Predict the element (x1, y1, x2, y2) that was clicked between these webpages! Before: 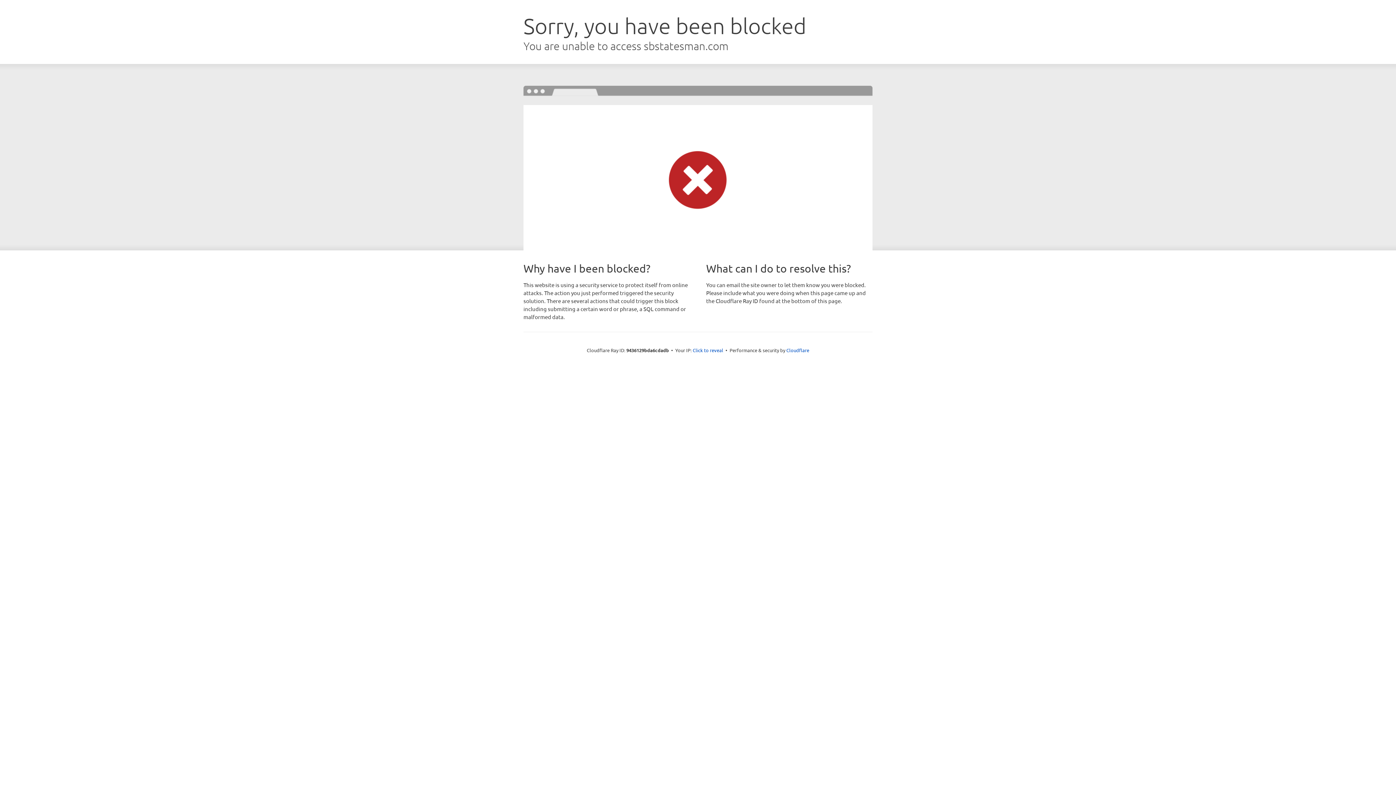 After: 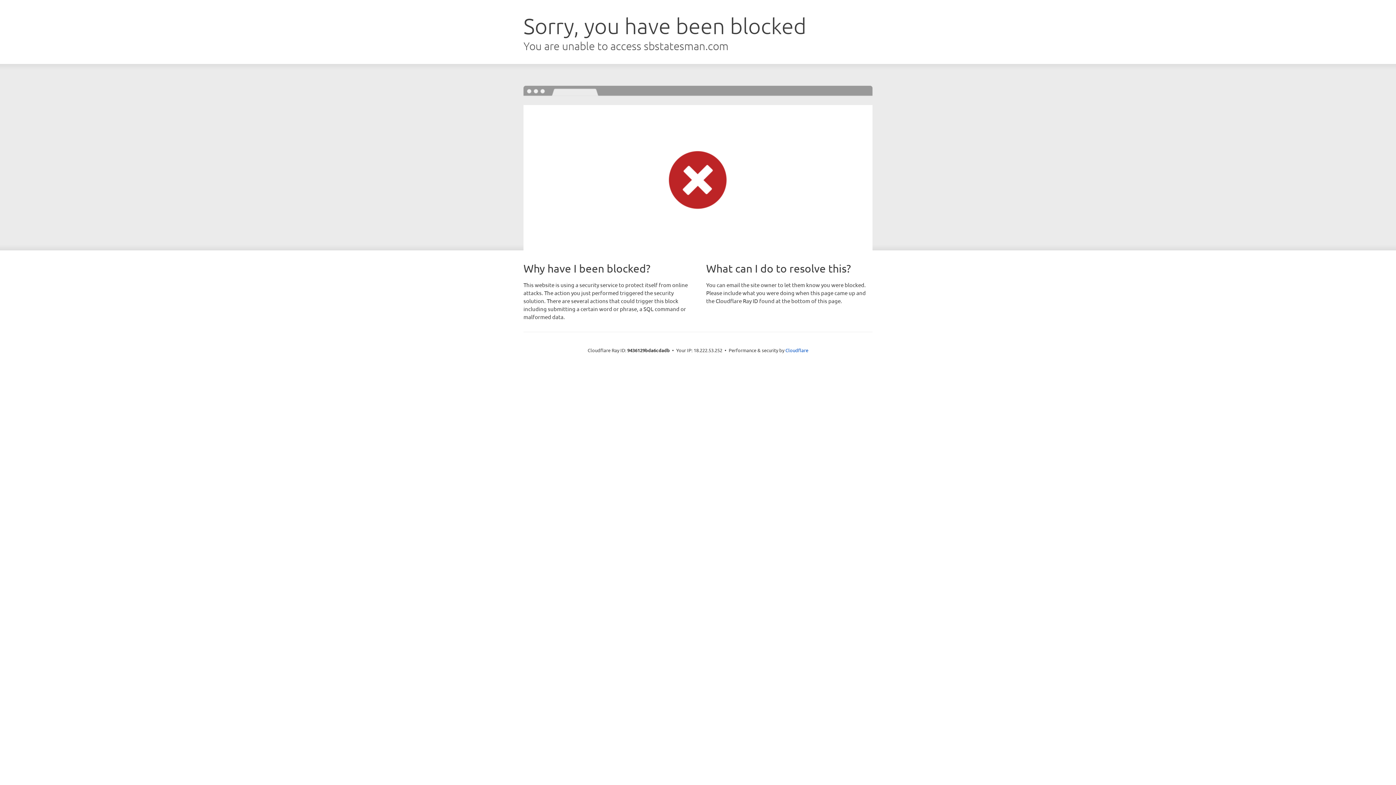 Action: bbox: (692, 346, 723, 353) label: Click to reveal